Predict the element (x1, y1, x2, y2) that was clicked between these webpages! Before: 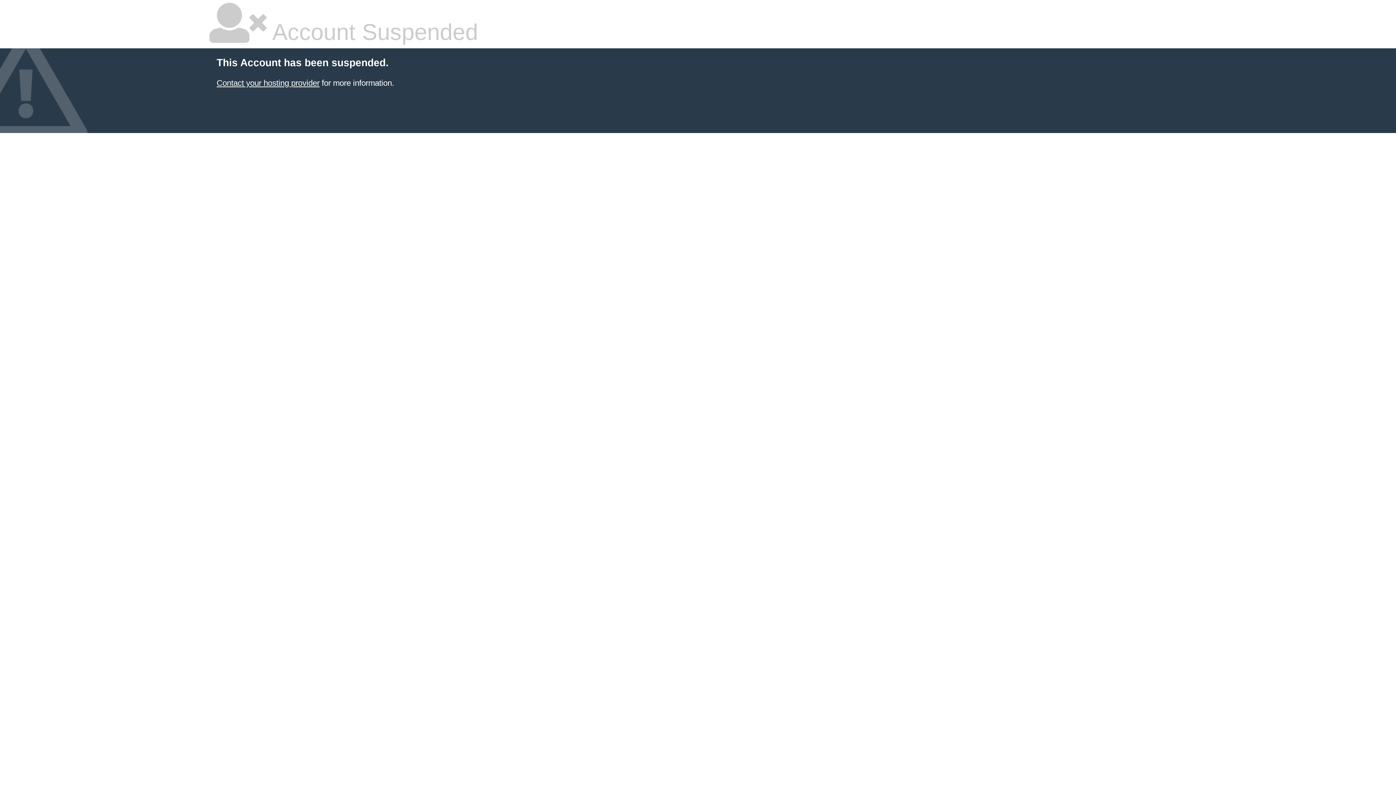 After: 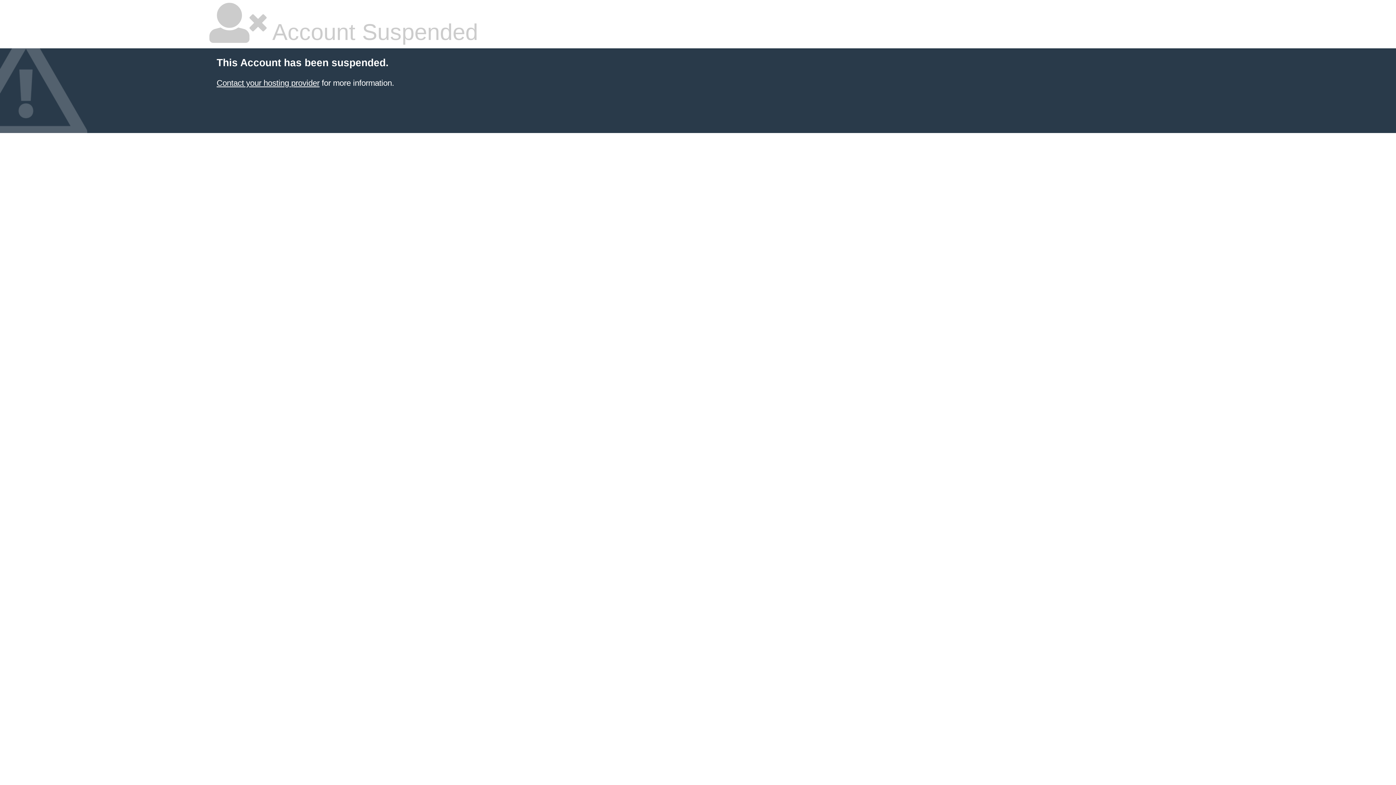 Action: bbox: (216, 78, 319, 87) label: Contact your hosting provider